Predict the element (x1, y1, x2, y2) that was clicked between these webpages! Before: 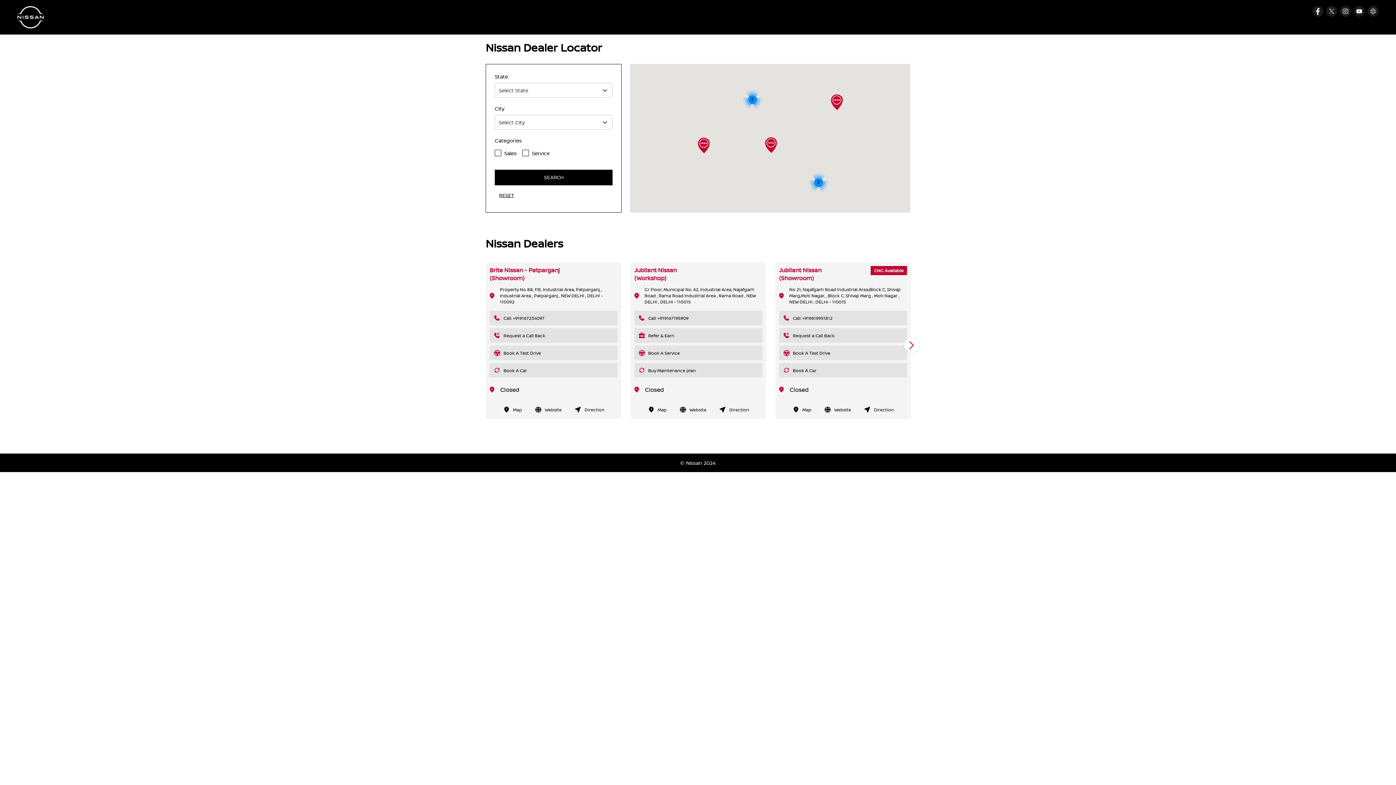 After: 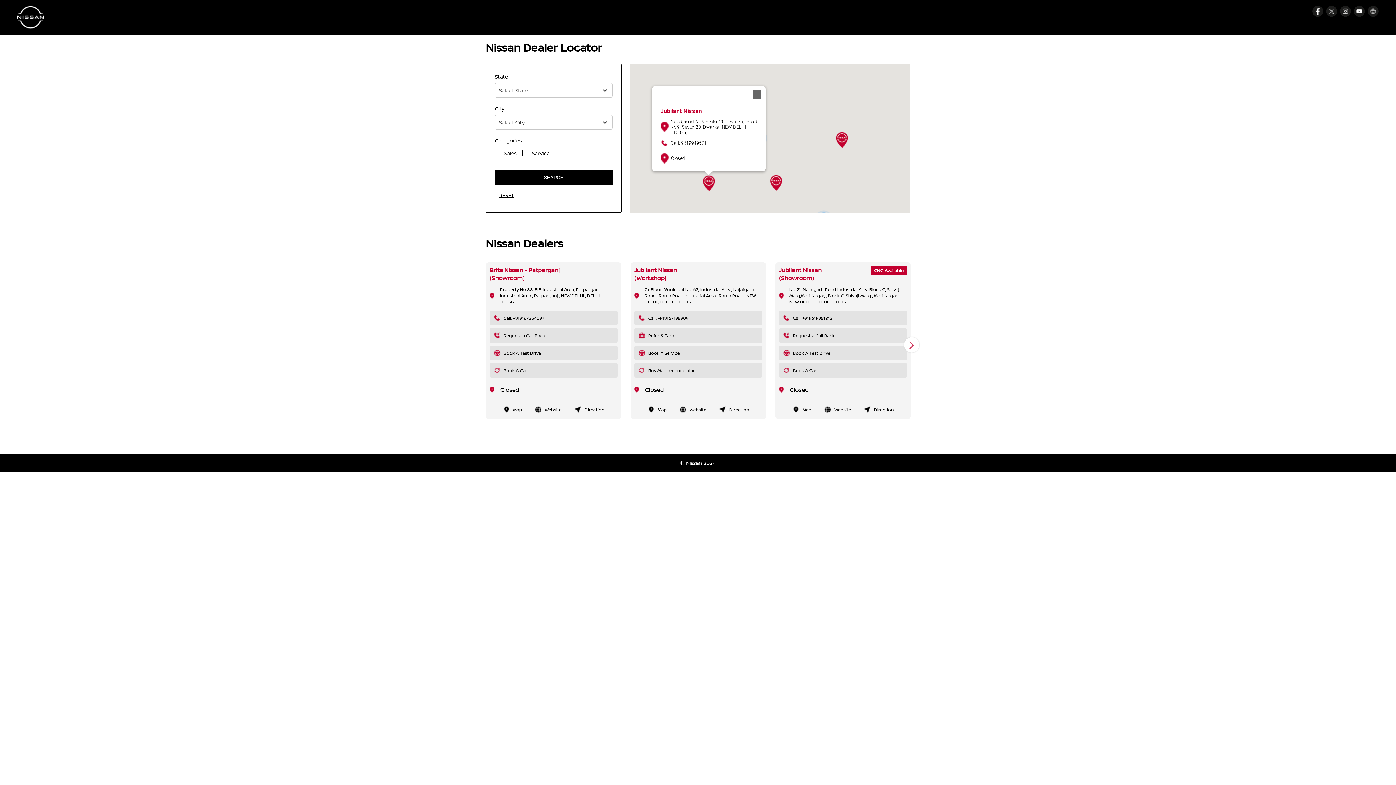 Action: bbox: (697, 137, 710, 153)